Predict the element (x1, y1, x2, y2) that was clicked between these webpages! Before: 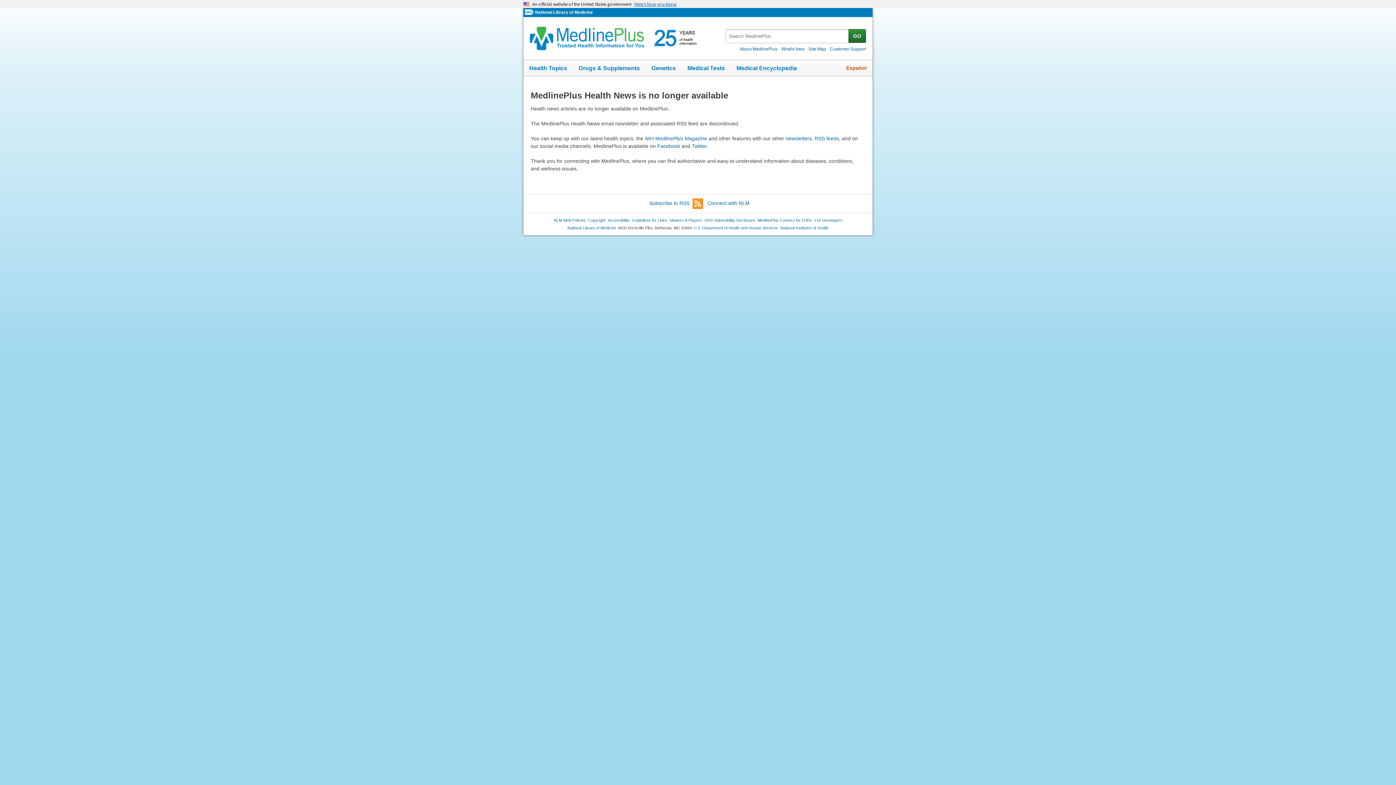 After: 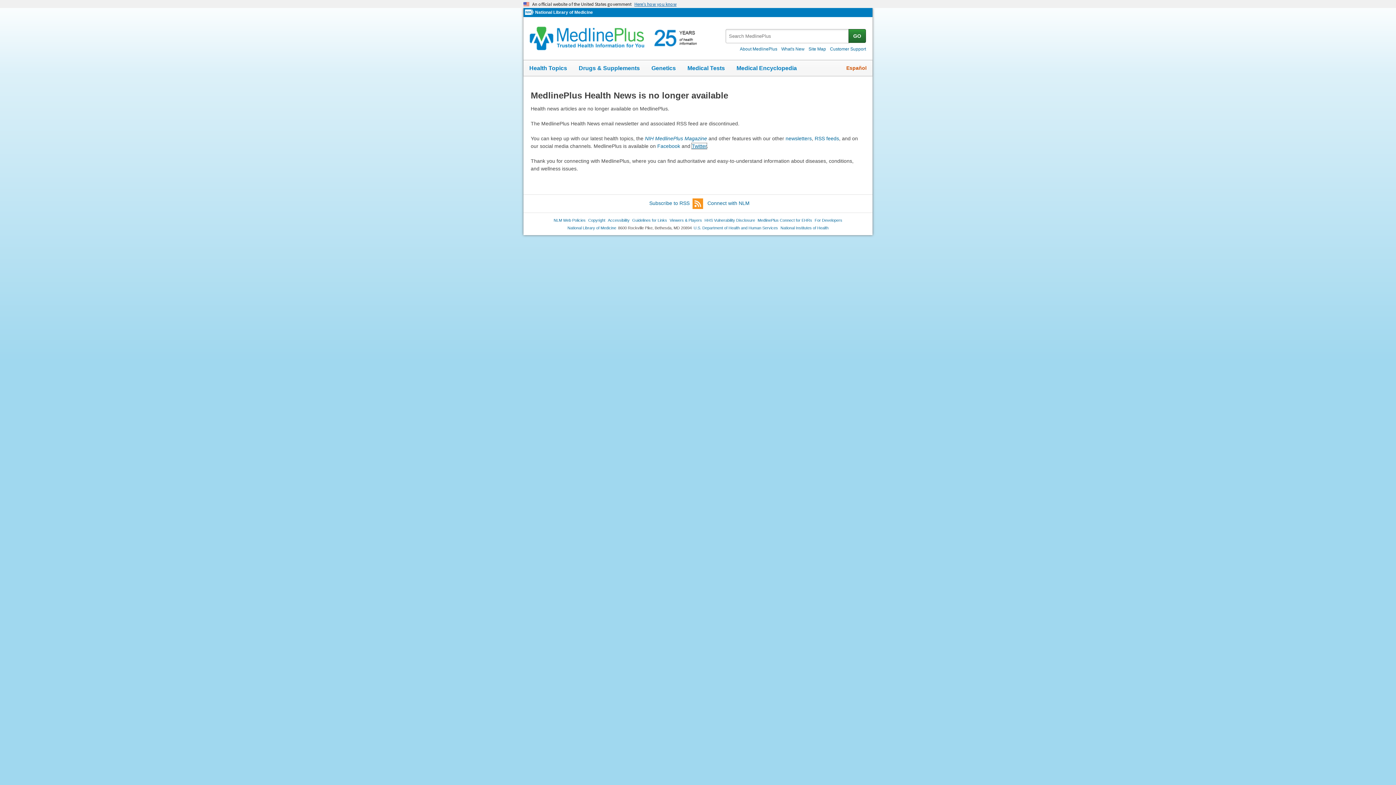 Action: bbox: (691, 143, 706, 149) label: Twitter